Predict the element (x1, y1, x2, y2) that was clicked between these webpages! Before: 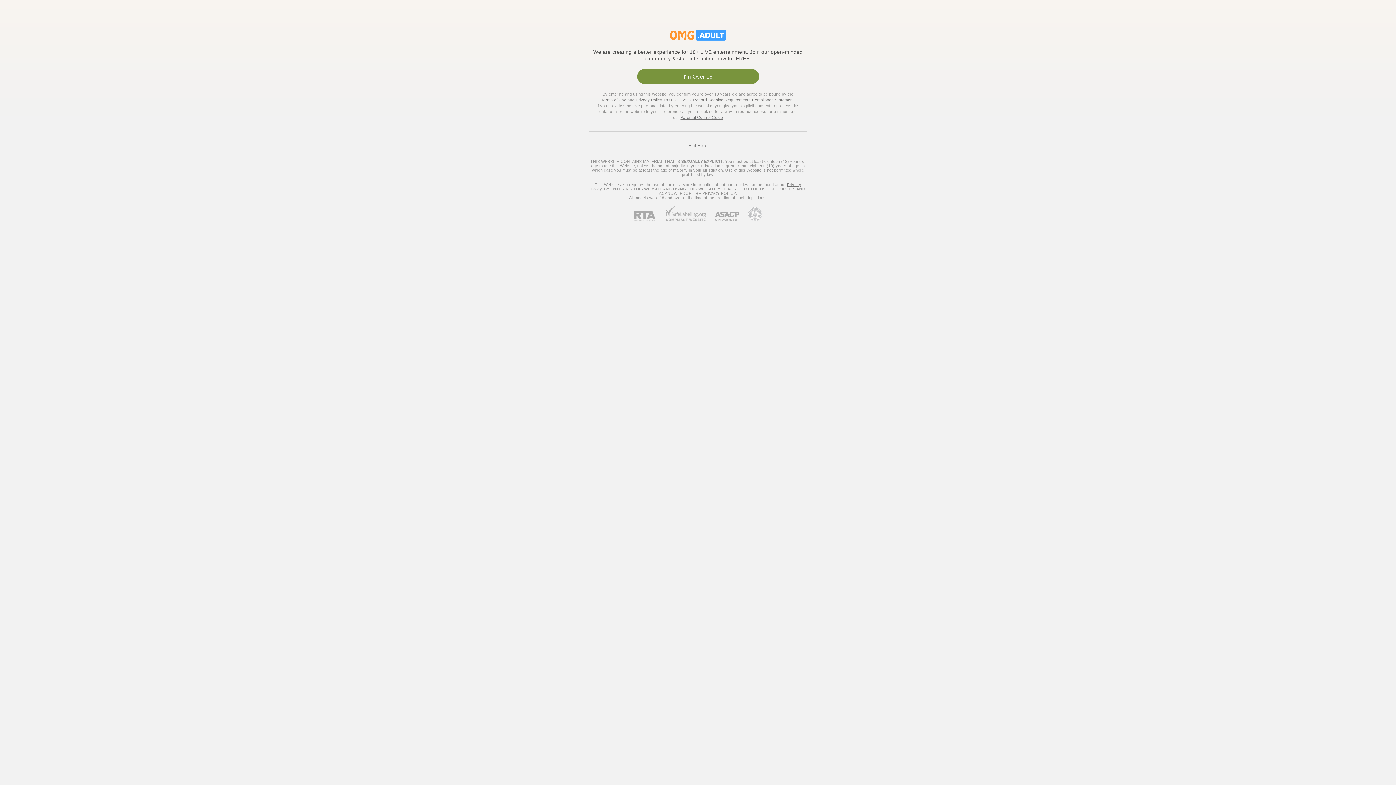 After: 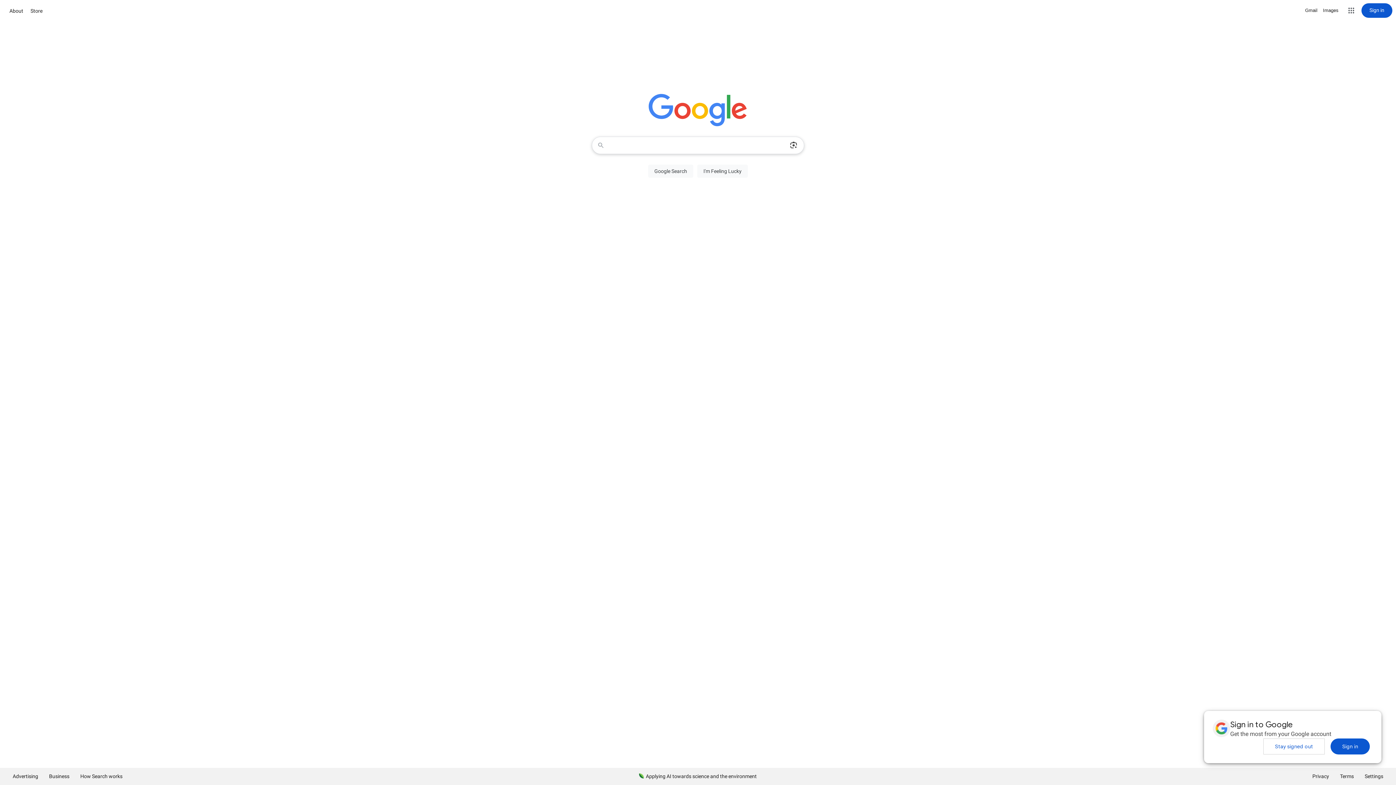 Action: label: Exit Here bbox: (688, 143, 707, 148)